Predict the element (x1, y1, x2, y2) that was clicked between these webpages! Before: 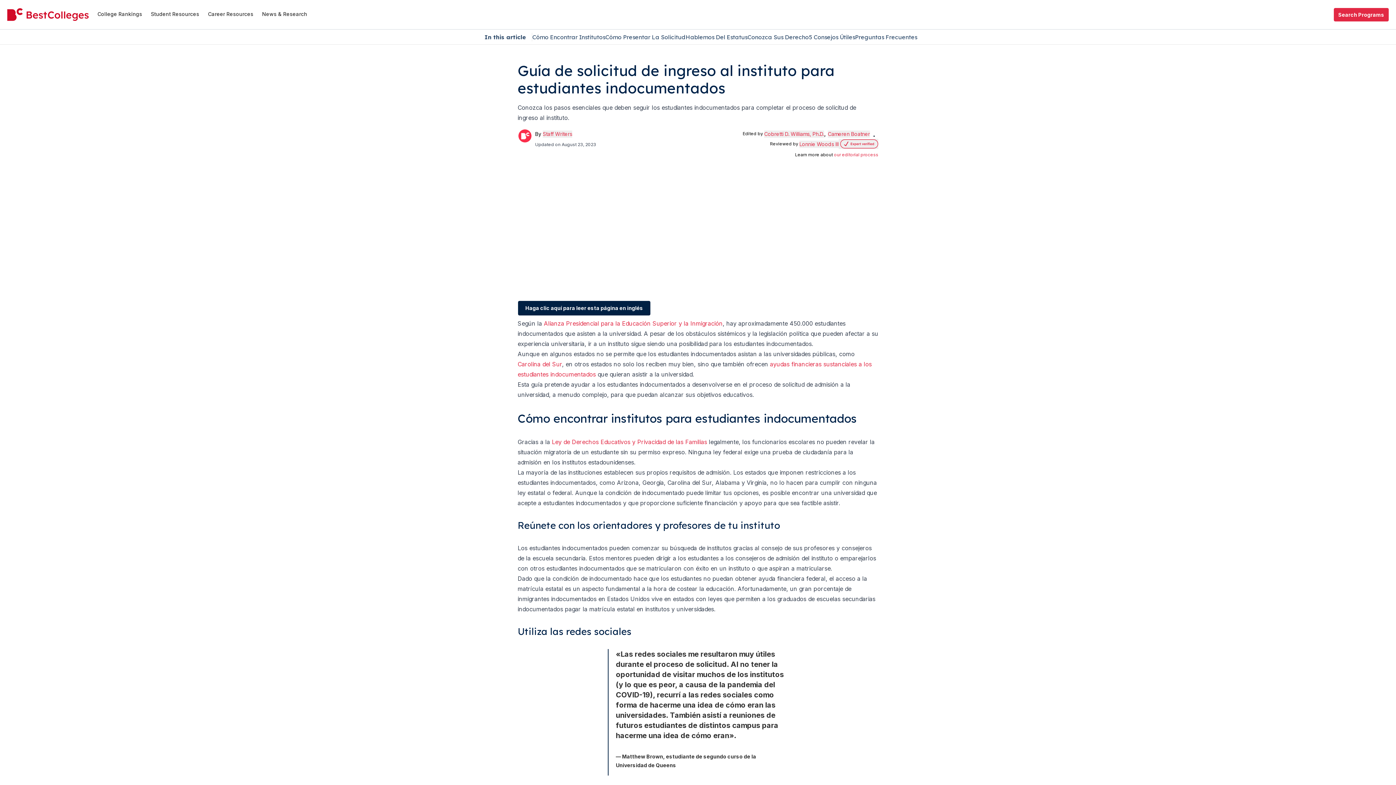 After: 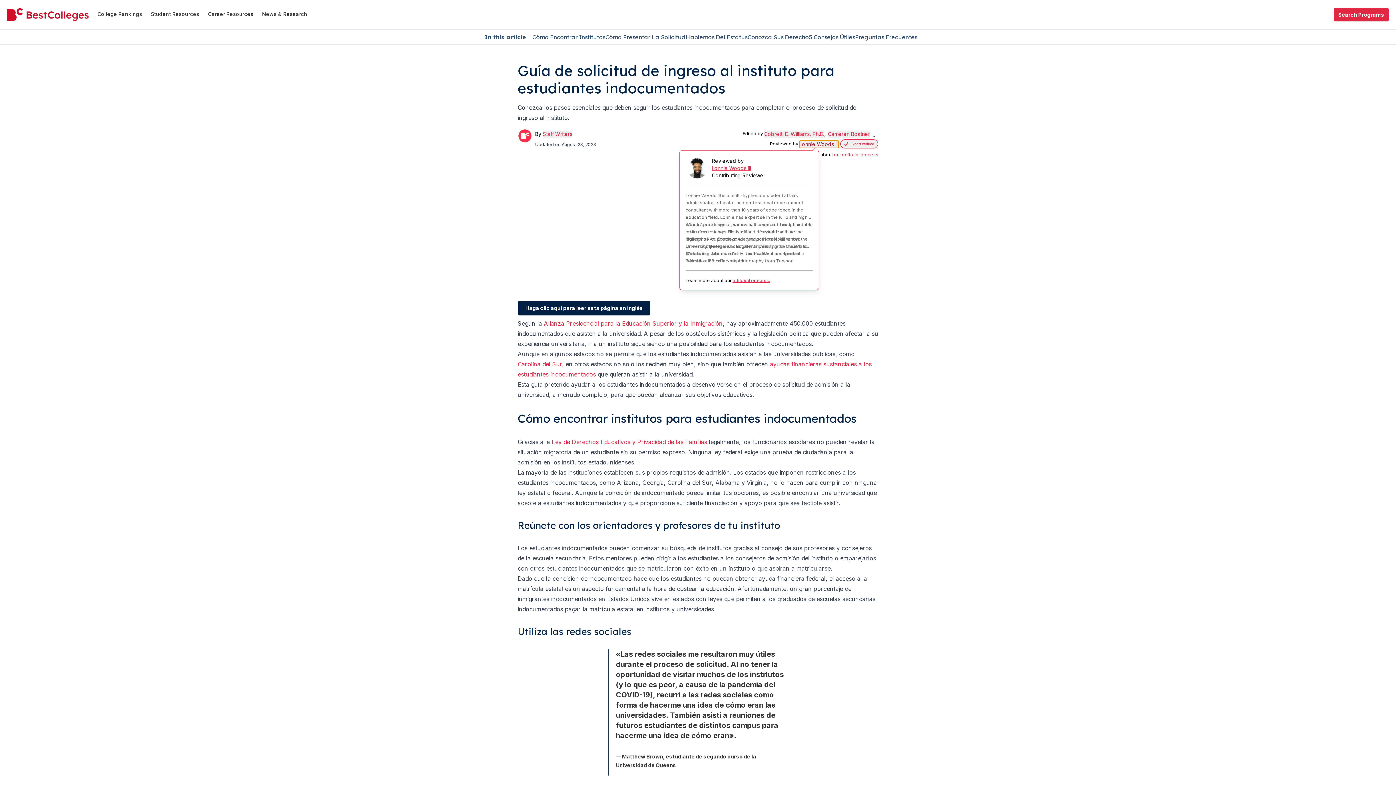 Action: bbox: (799, 140, 838, 148) label: Lonnie Woods III